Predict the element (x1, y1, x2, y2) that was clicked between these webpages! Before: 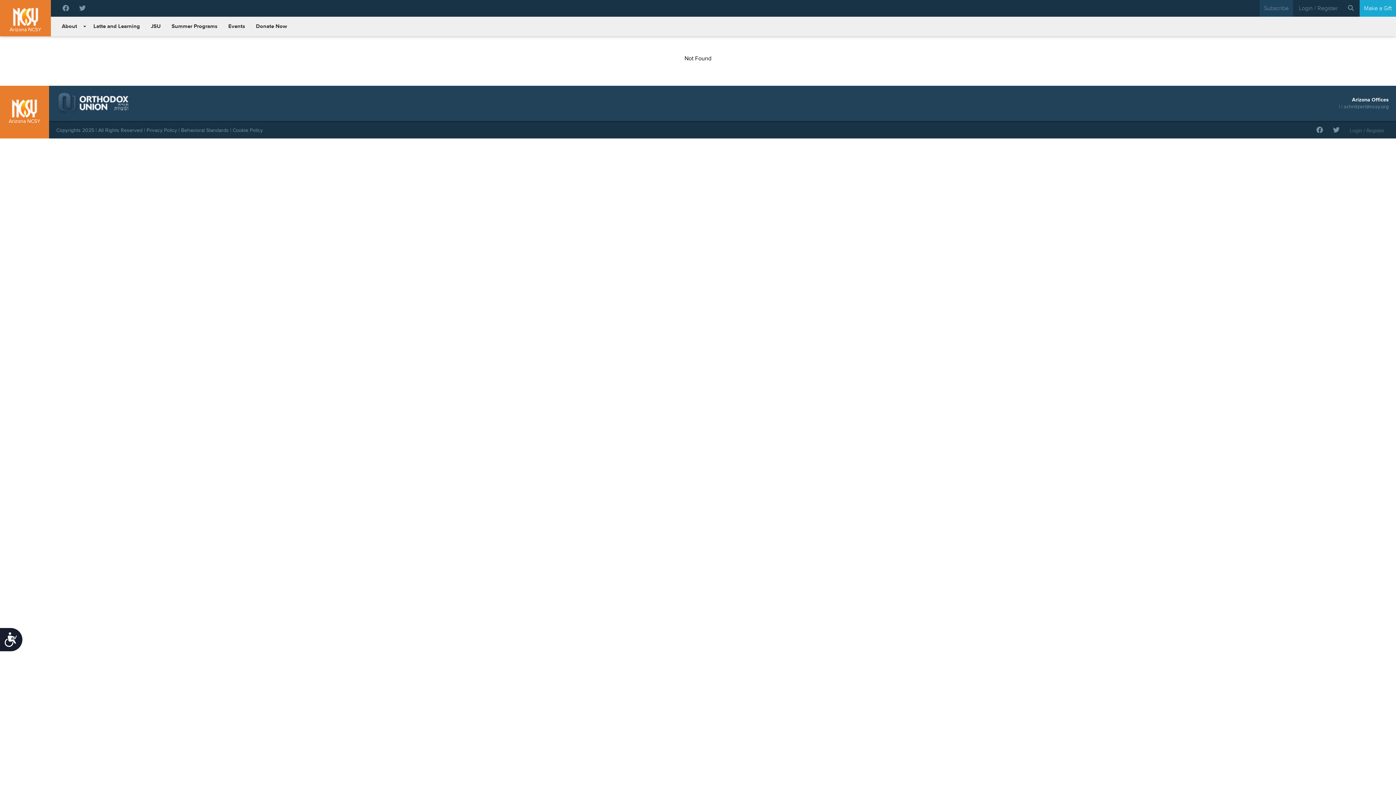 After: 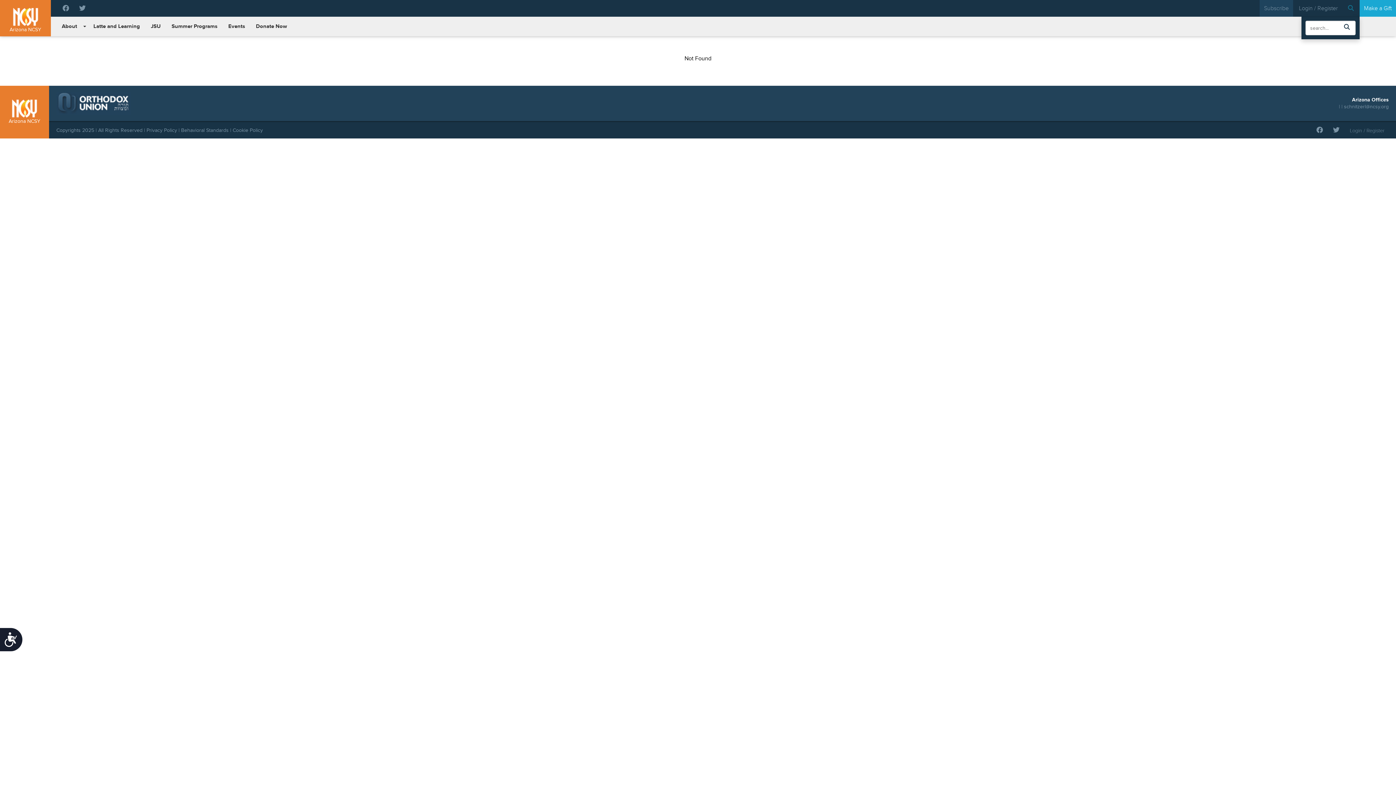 Action: bbox: (1344, 0, 1358, 16)